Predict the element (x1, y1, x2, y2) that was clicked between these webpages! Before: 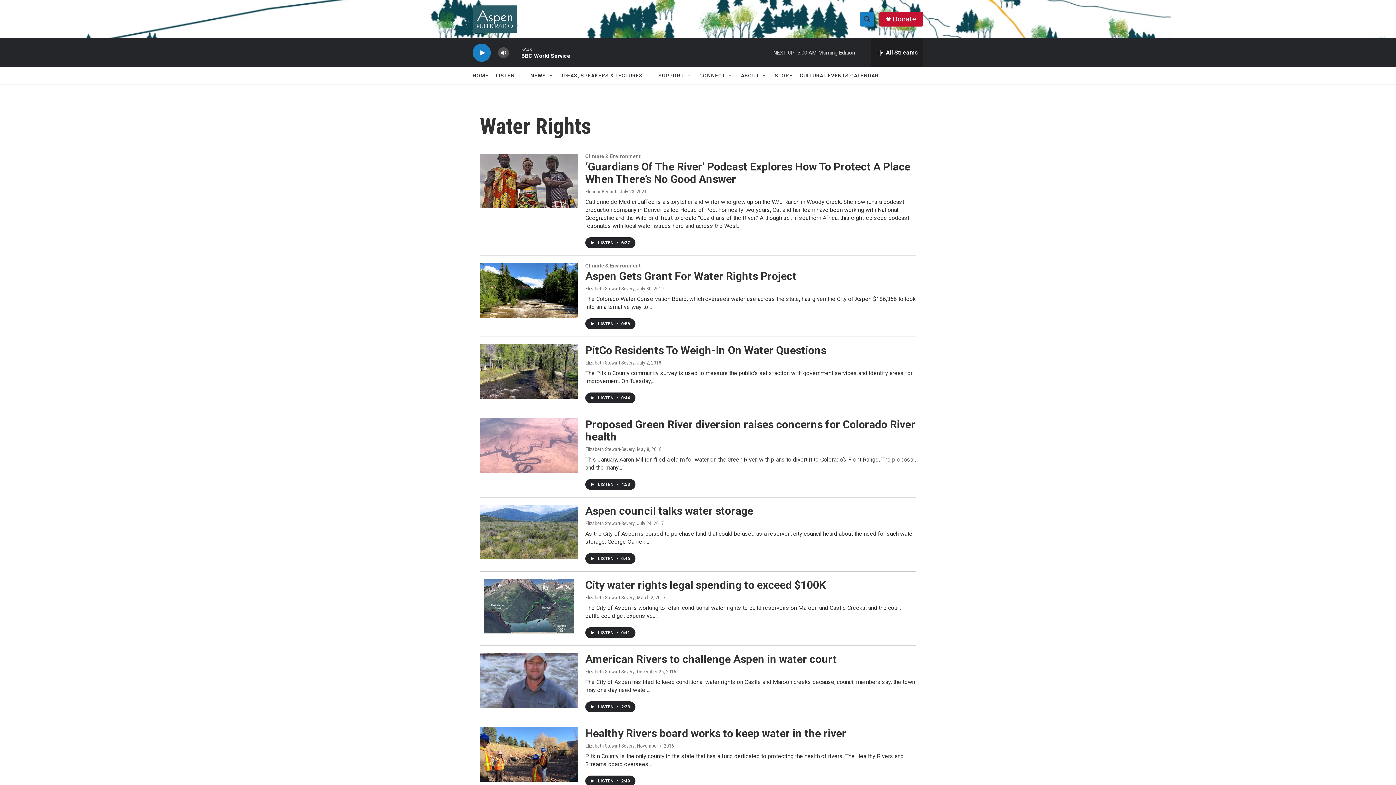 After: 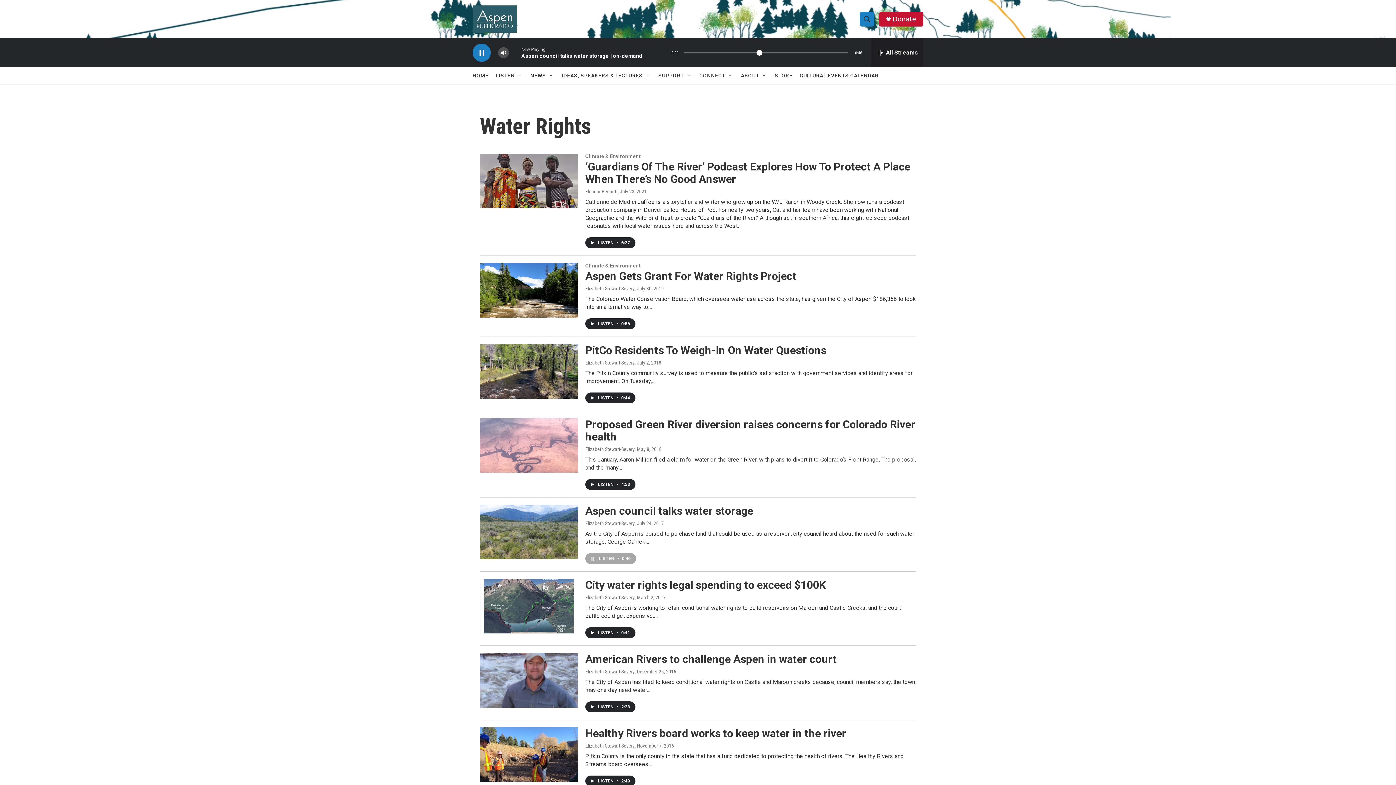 Action: label: LISTEN • 0:46 bbox: (585, 553, 635, 564)